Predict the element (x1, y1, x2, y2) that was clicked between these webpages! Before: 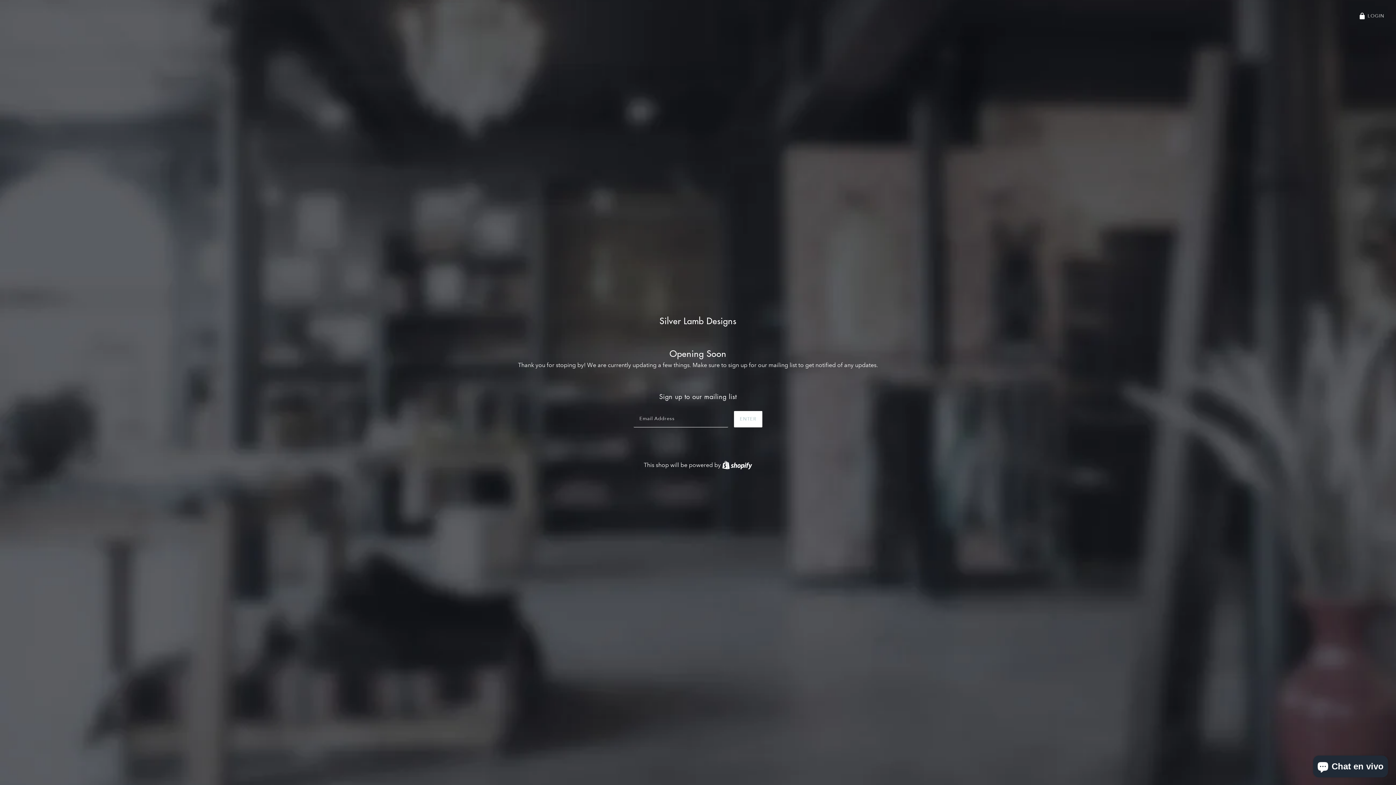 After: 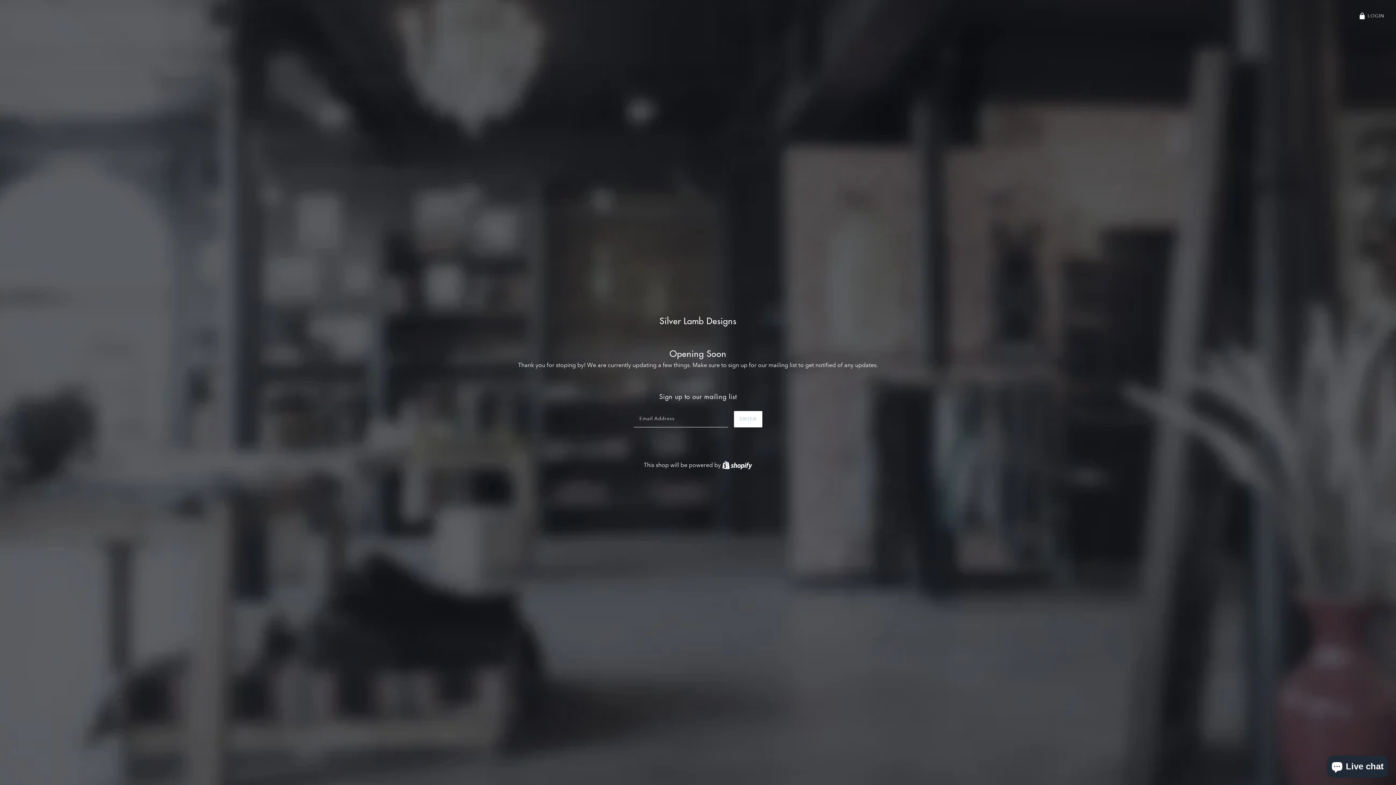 Action: label: Silver Lamb Designs bbox: (659, 291, 736, 350)